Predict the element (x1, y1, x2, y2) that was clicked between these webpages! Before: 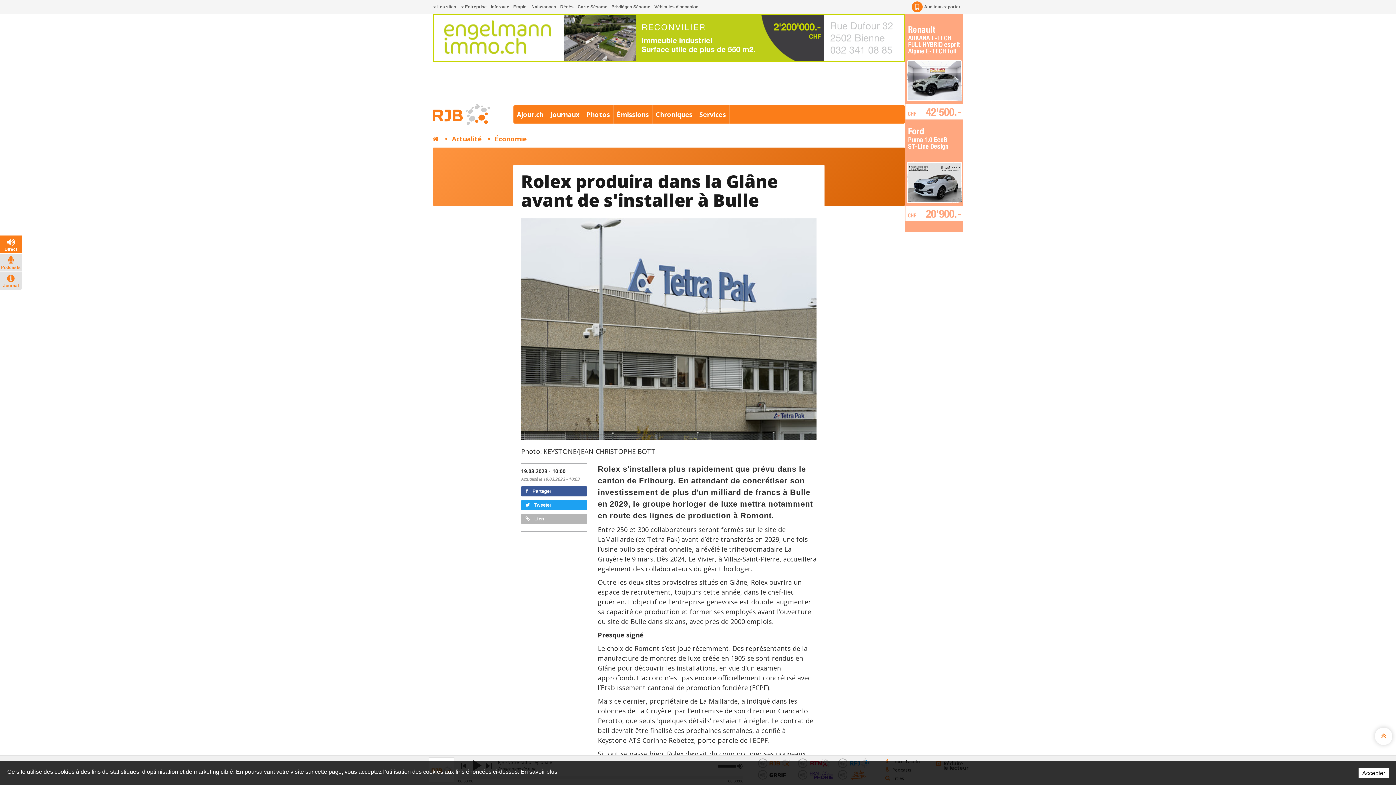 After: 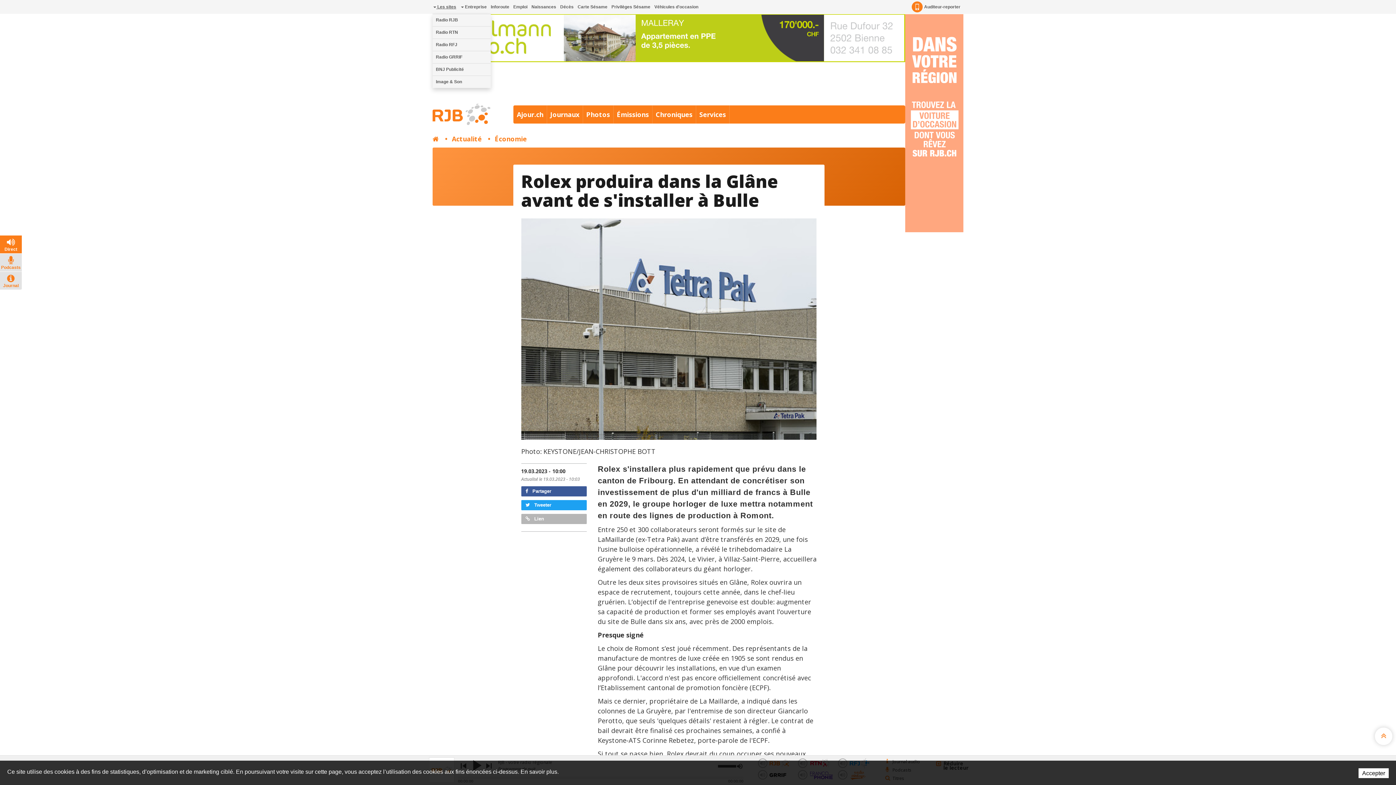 Action: label:  Les sites bbox: (432, 0, 457, 13)